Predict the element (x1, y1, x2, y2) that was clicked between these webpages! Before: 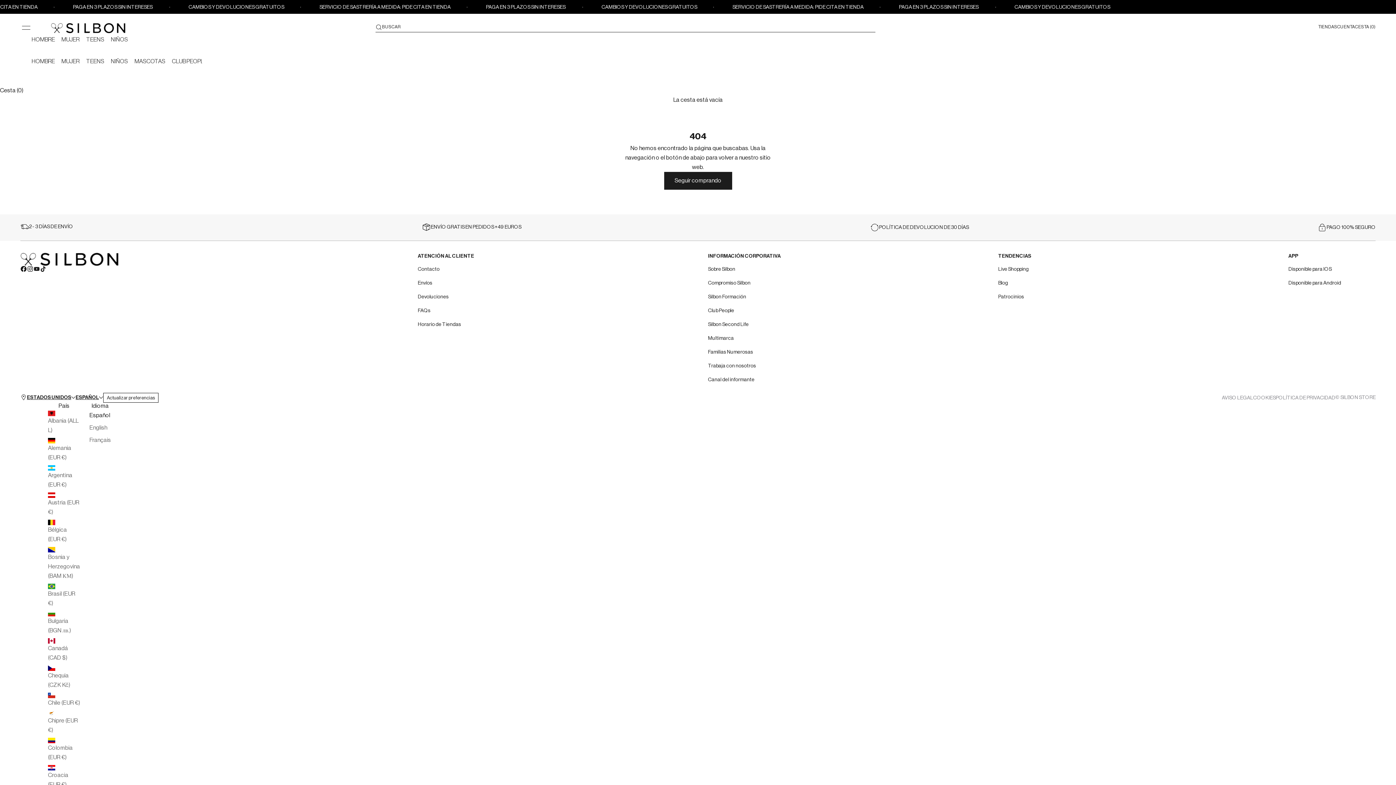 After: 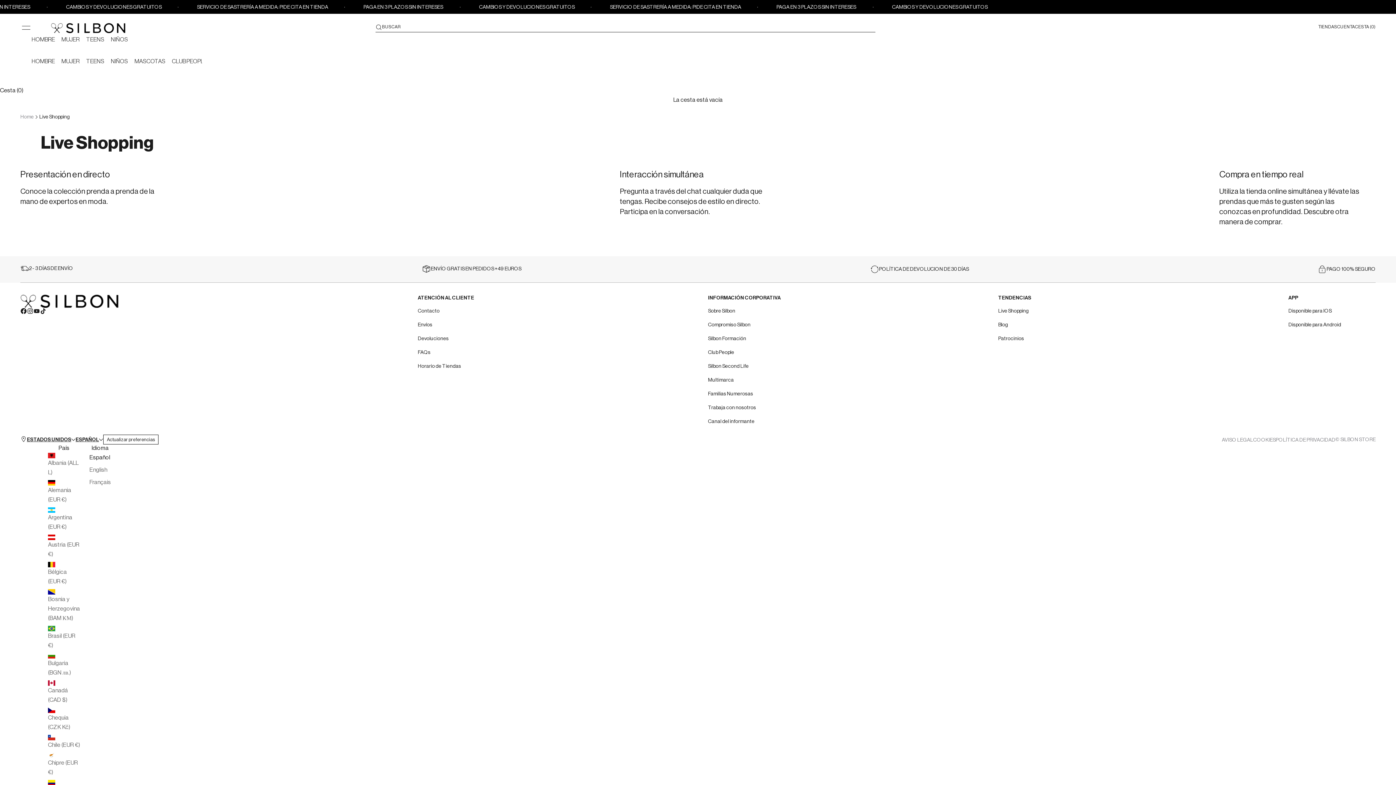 Action: bbox: (998, 266, 1029, 271) label: Live Shopping